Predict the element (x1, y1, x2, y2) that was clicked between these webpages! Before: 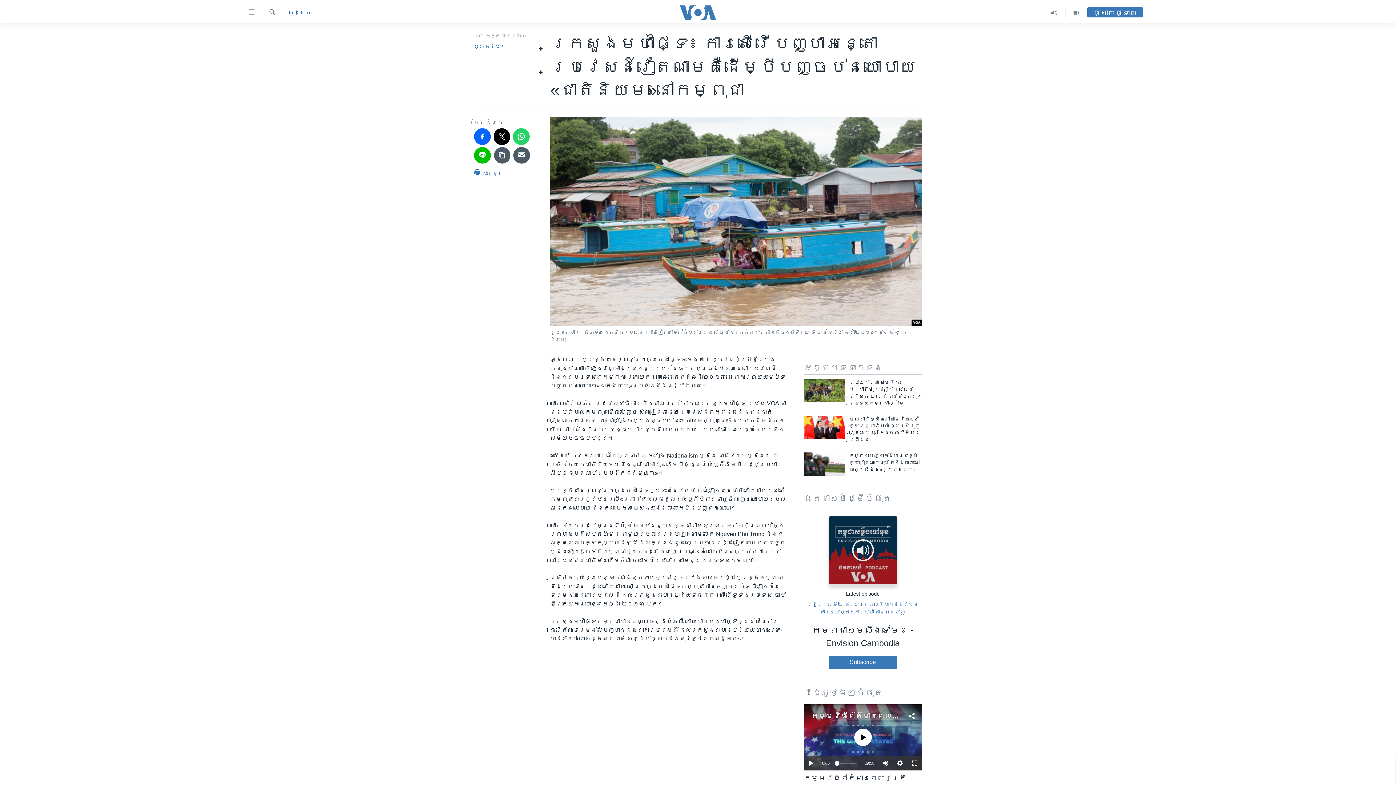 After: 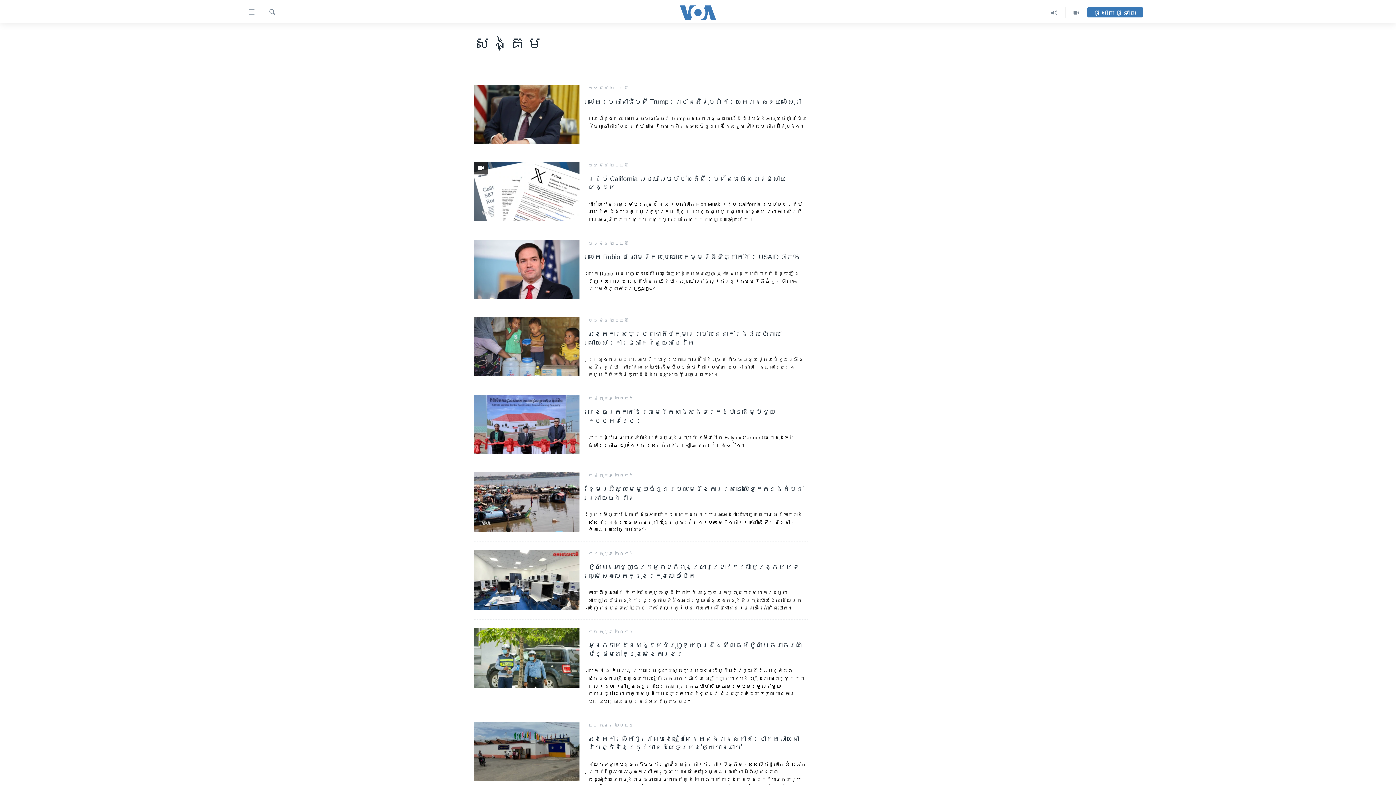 Action: label: សង្គម bbox: (288, 8, 311, 16)